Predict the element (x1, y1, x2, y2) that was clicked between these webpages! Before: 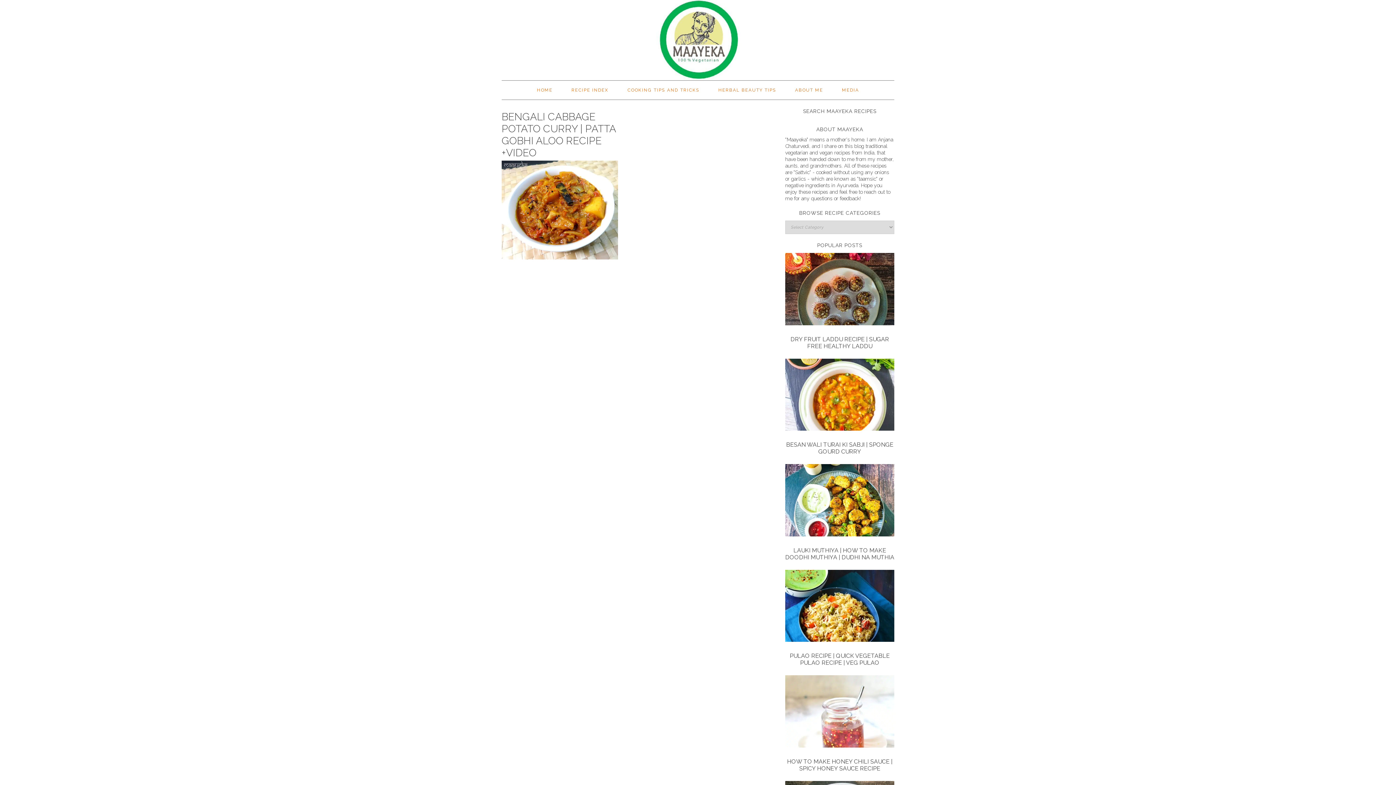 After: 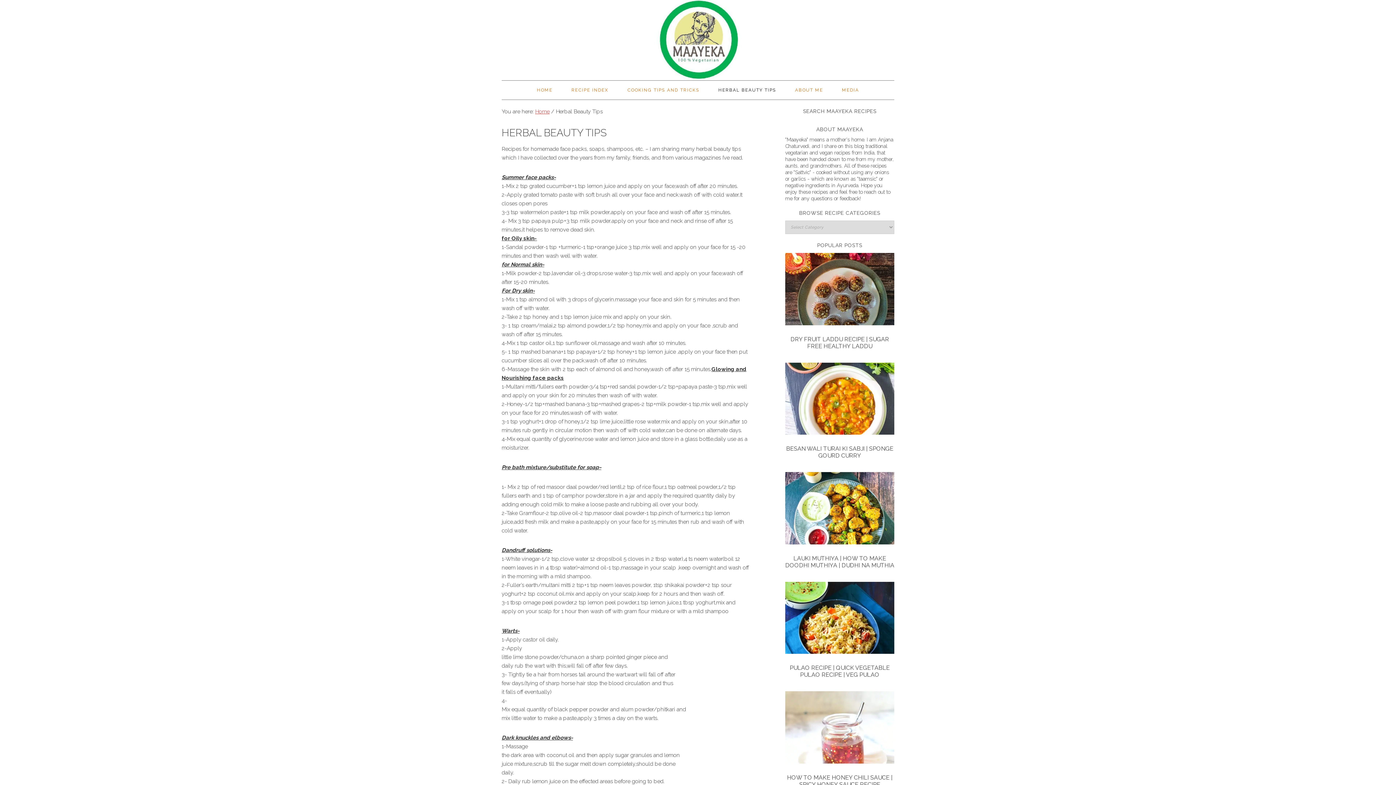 Action: label: HERBAL BEAUTY TIPS bbox: (709, 80, 785, 99)